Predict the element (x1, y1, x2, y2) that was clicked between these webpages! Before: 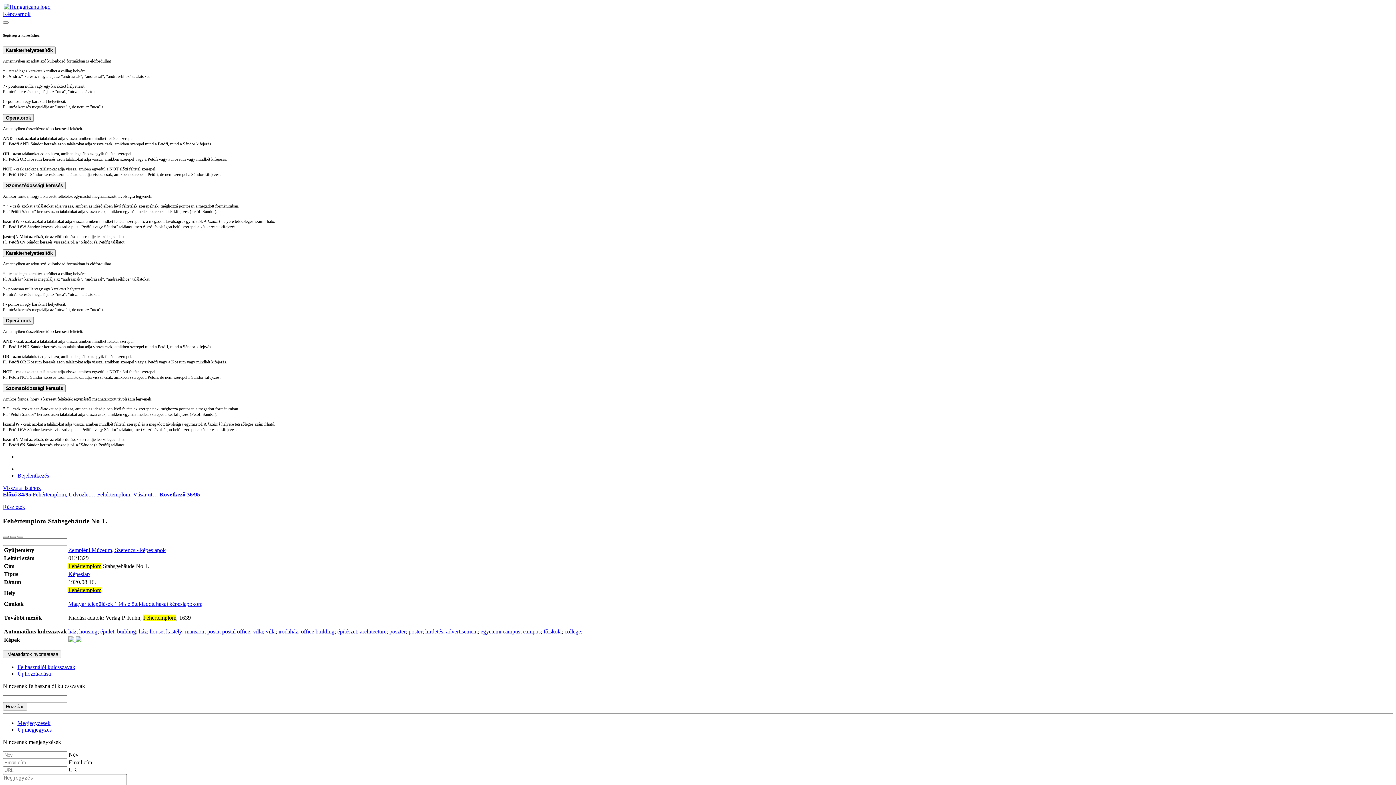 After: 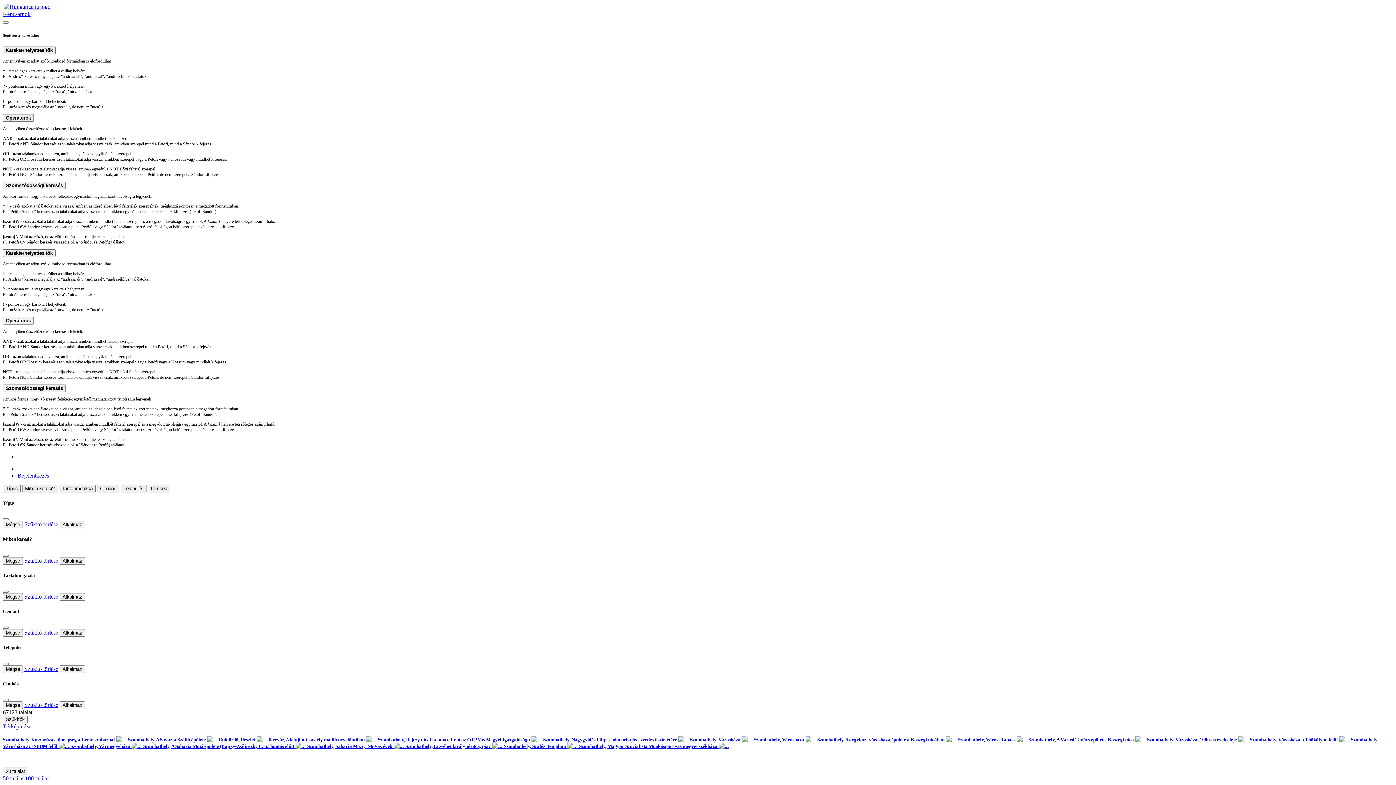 Action: label: office building bbox: (301, 628, 334, 635)